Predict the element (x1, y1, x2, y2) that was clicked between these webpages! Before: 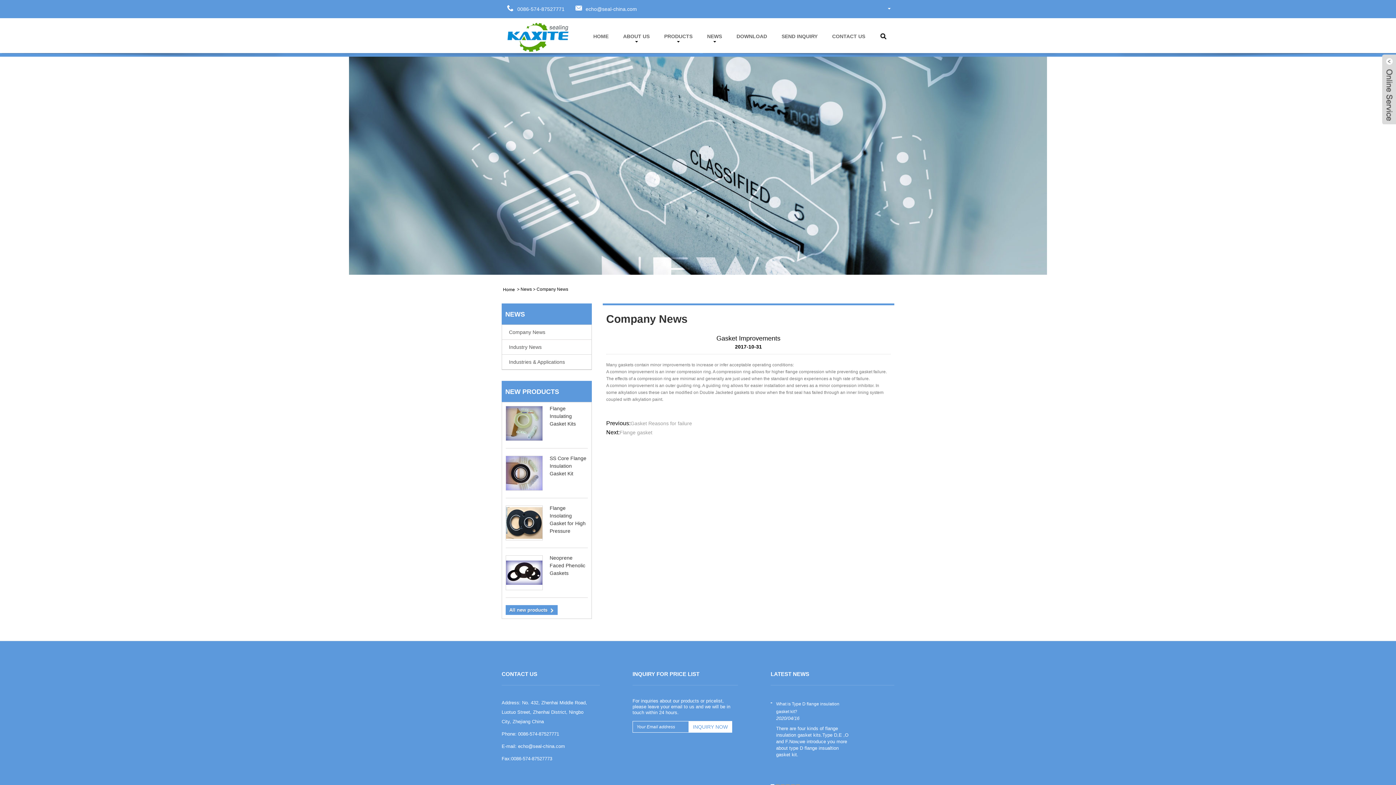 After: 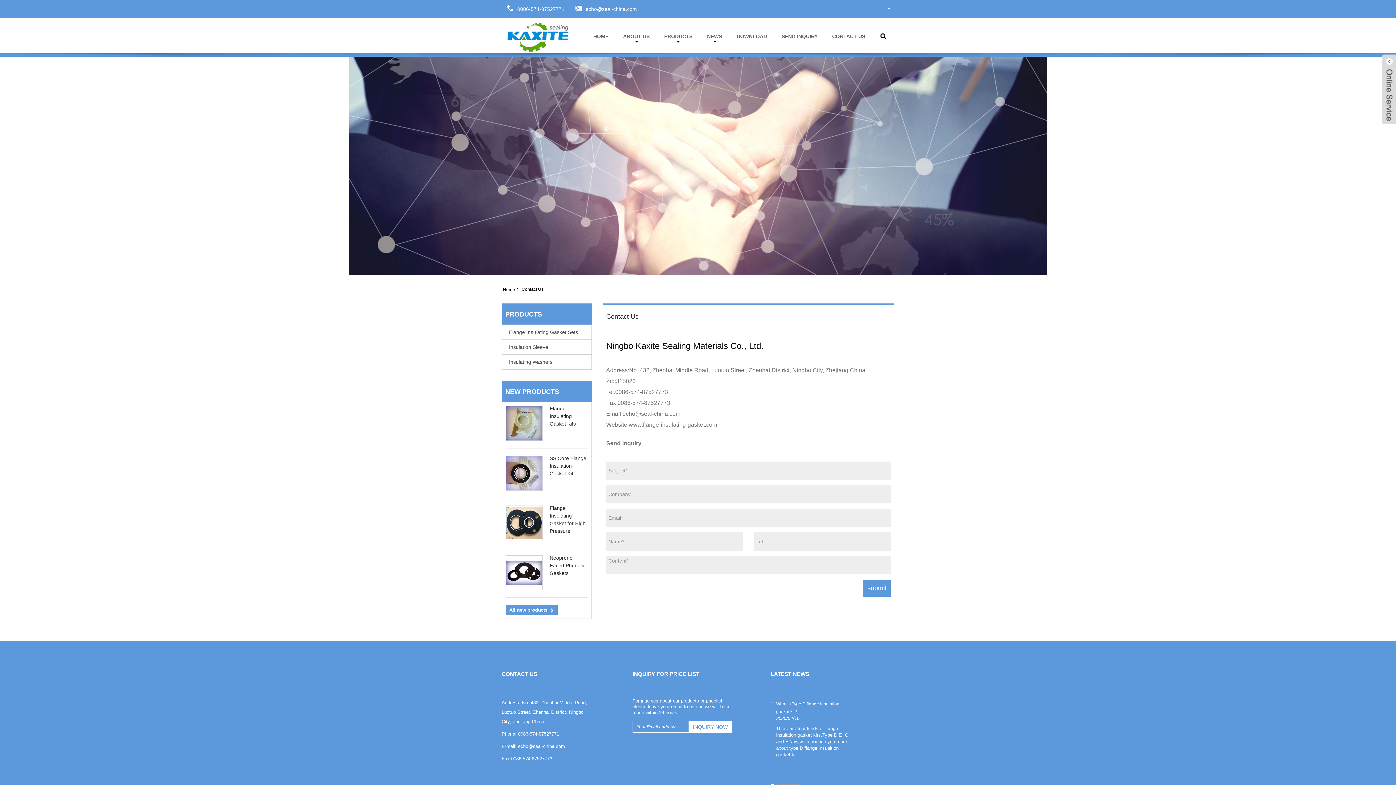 Action: label: CONTACT US bbox: (832, 24, 865, 48)